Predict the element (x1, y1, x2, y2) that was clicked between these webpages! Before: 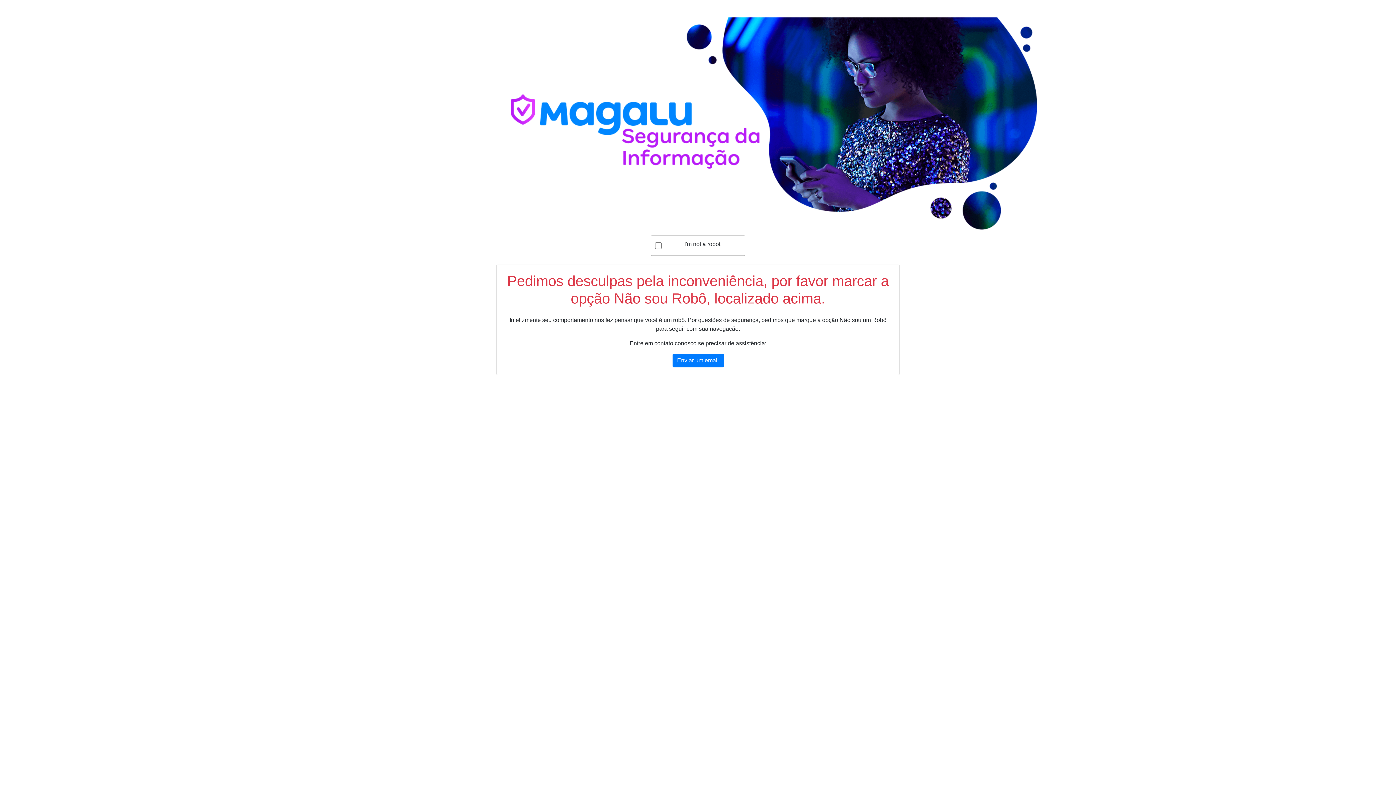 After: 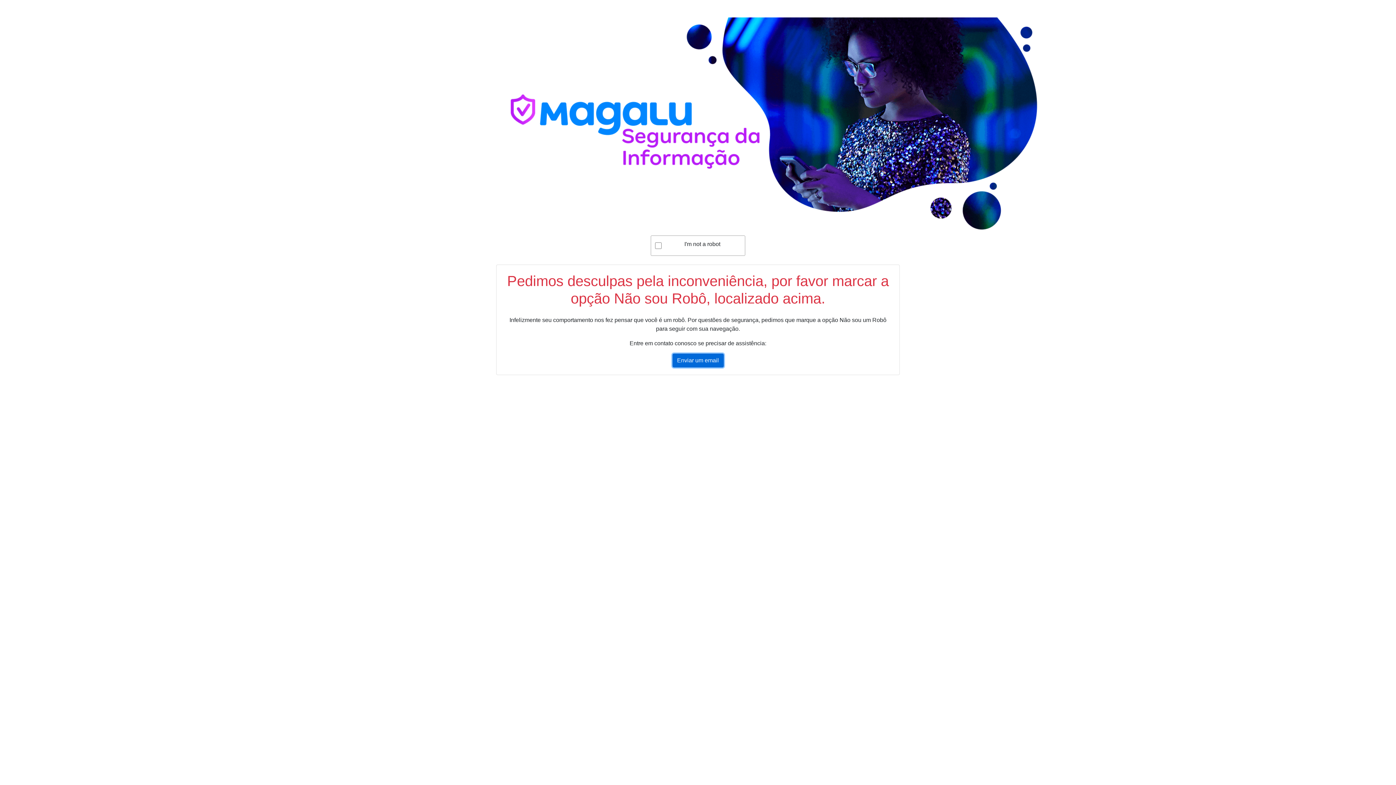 Action: bbox: (672, 353, 723, 367) label: Enviar um email